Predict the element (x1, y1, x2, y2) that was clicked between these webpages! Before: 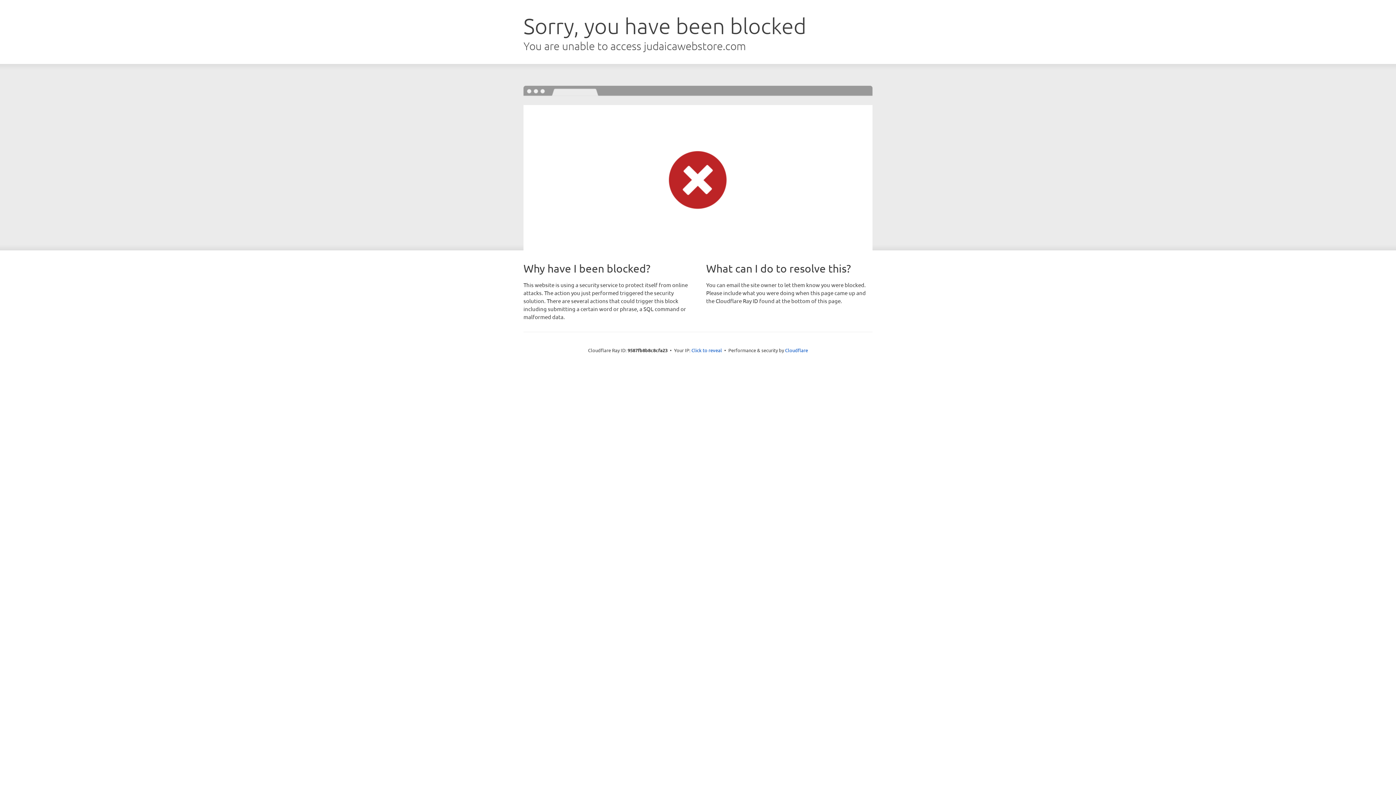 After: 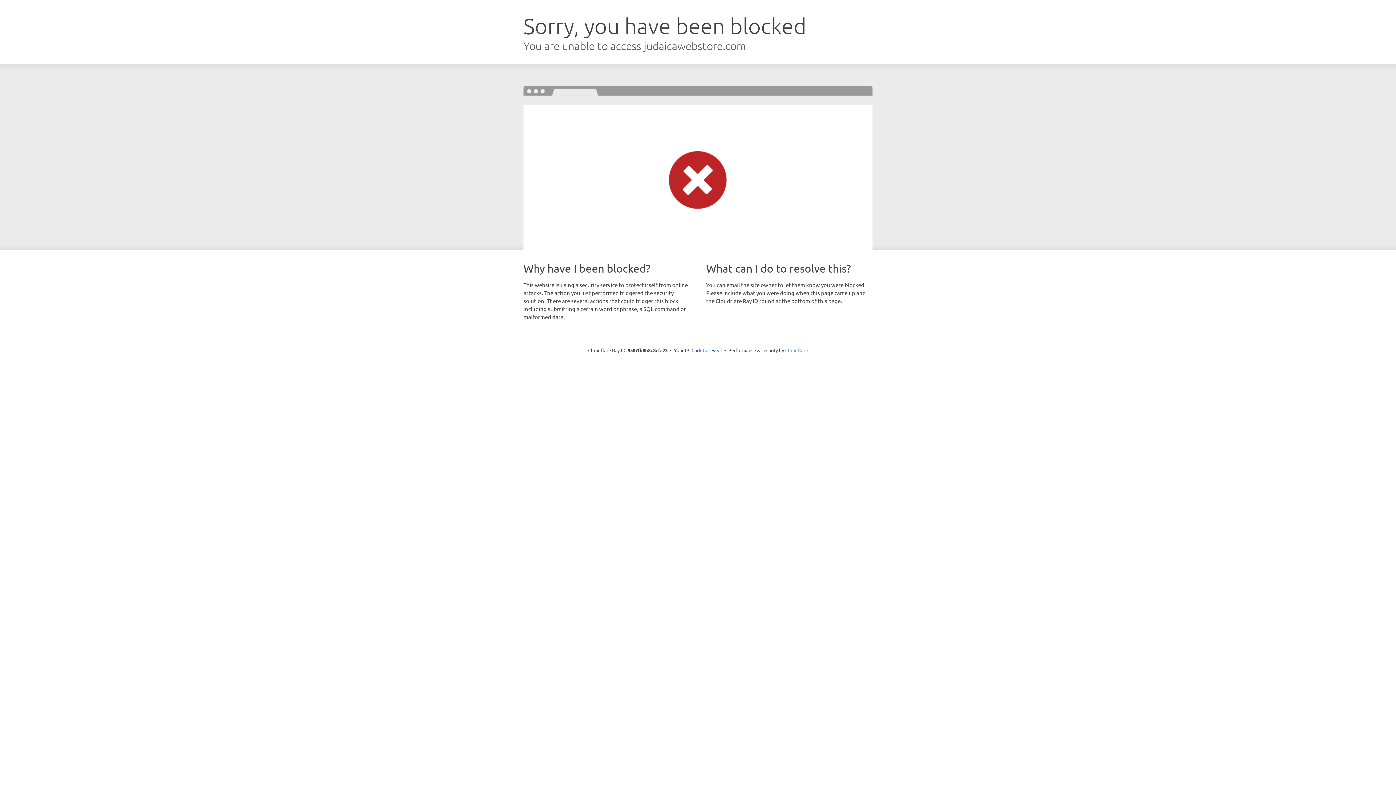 Action: label: Cloudflare bbox: (785, 347, 808, 353)